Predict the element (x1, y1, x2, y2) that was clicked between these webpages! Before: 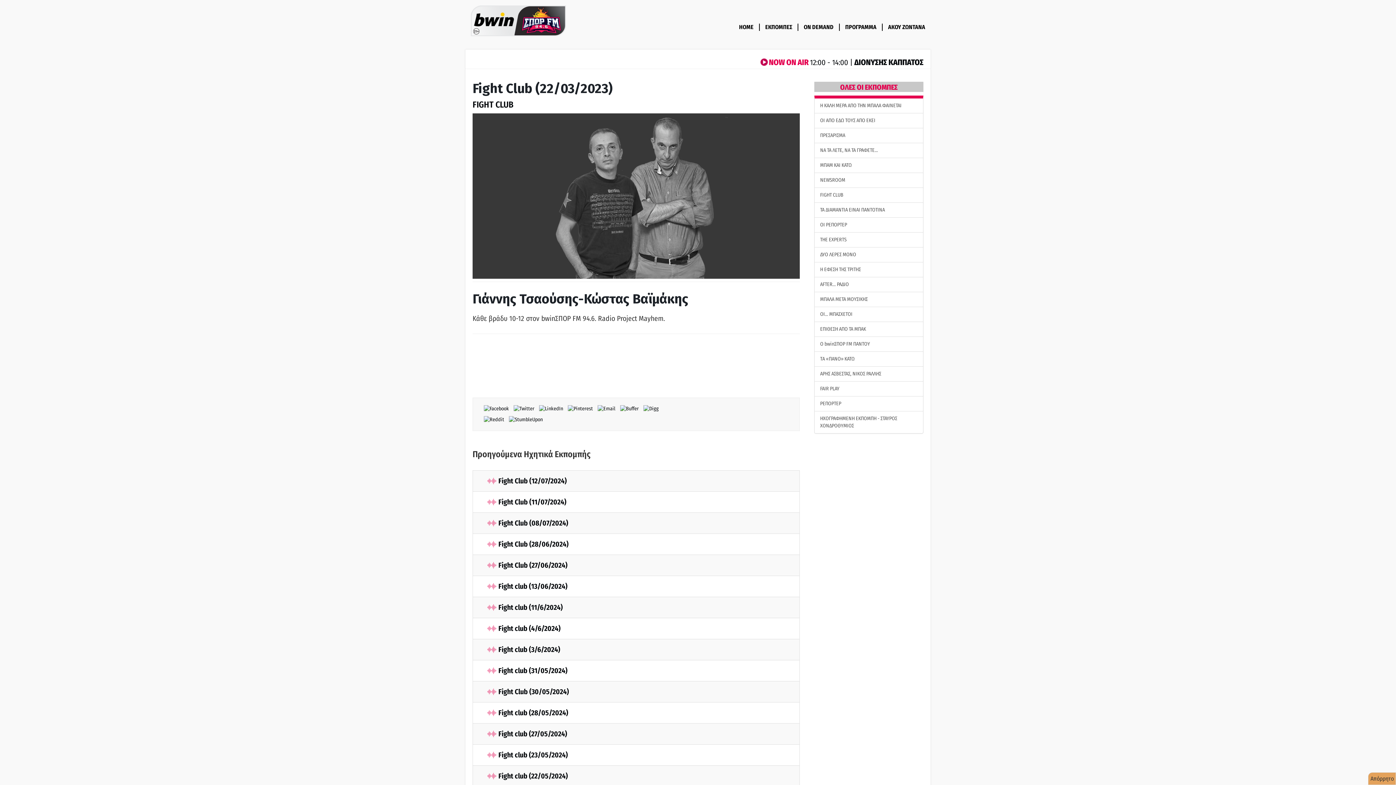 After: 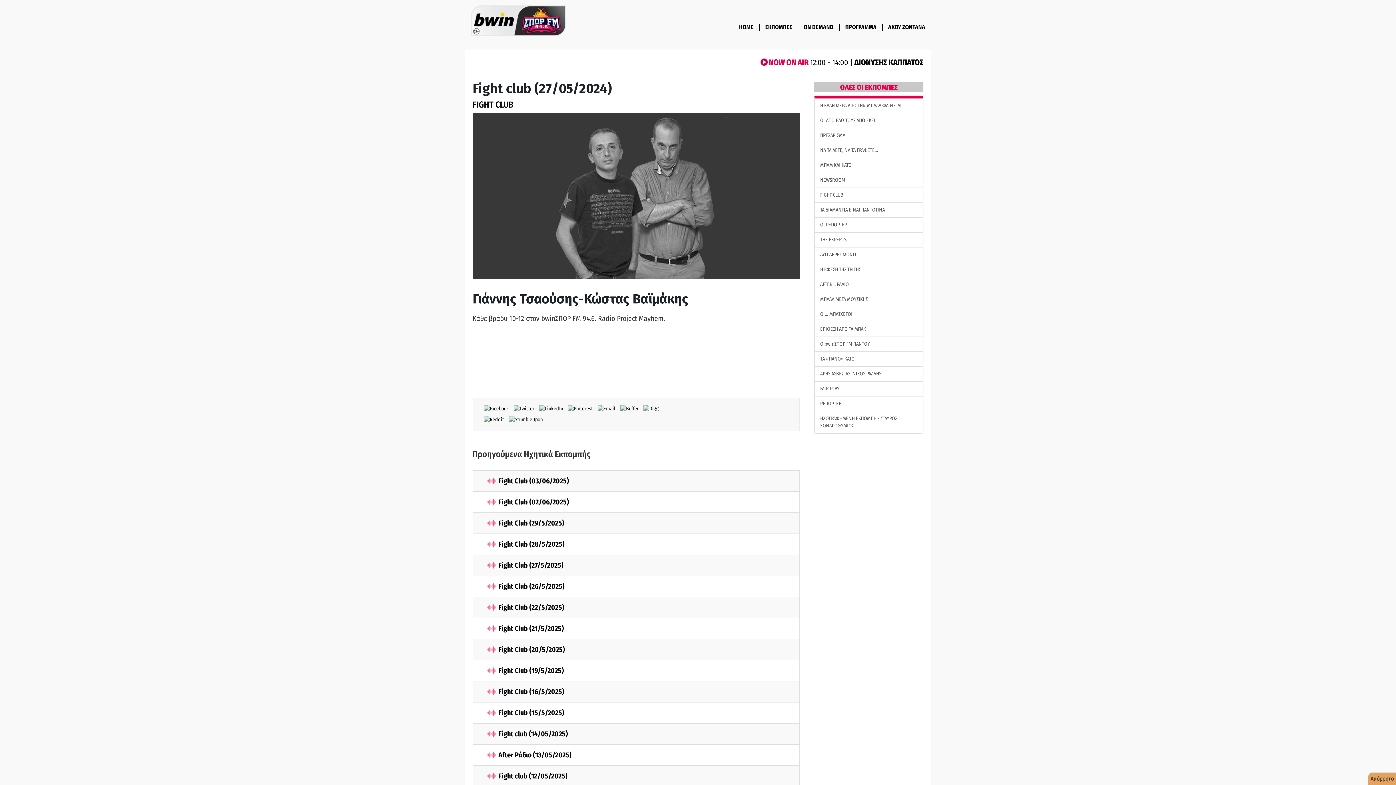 Action: label: Fight club (27/05/2024)
 bbox: (487, 730, 567, 738)